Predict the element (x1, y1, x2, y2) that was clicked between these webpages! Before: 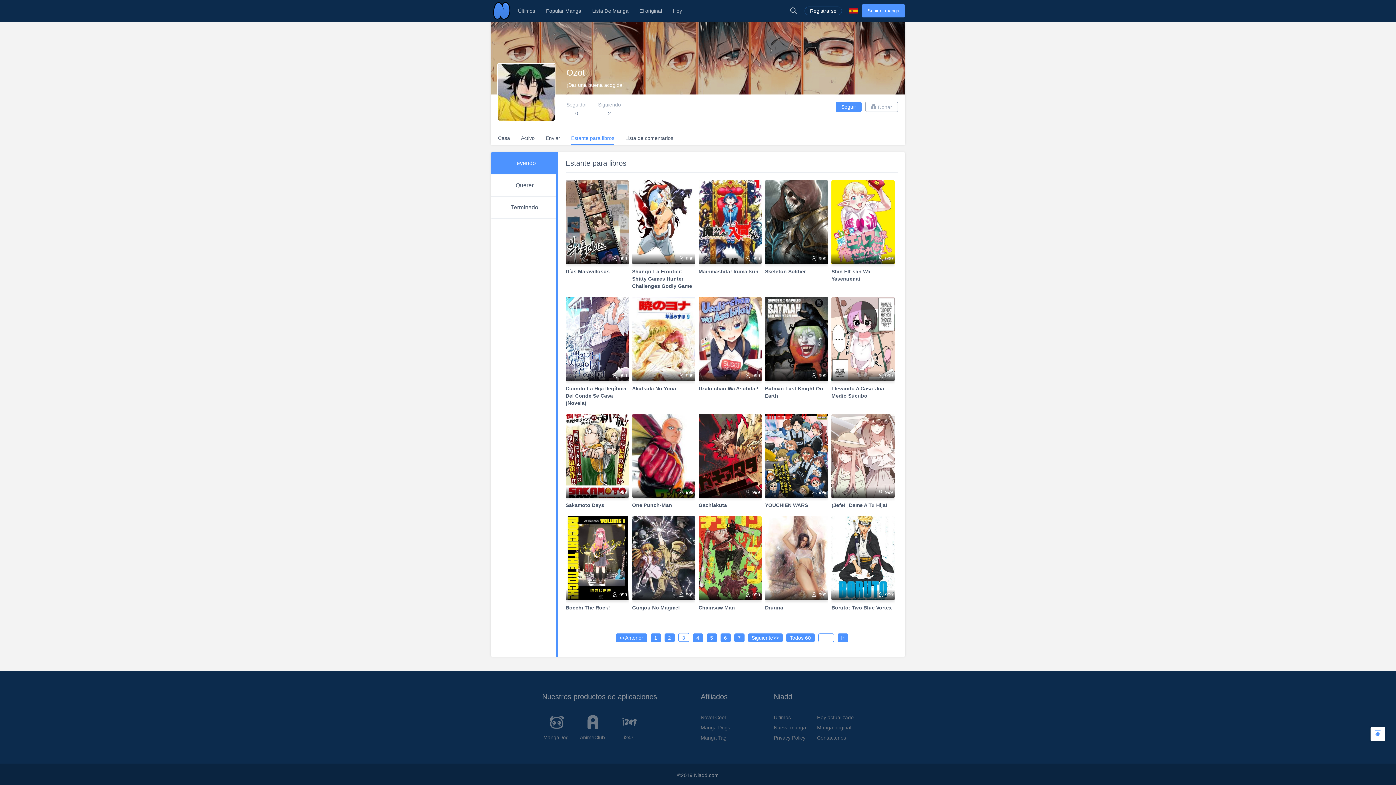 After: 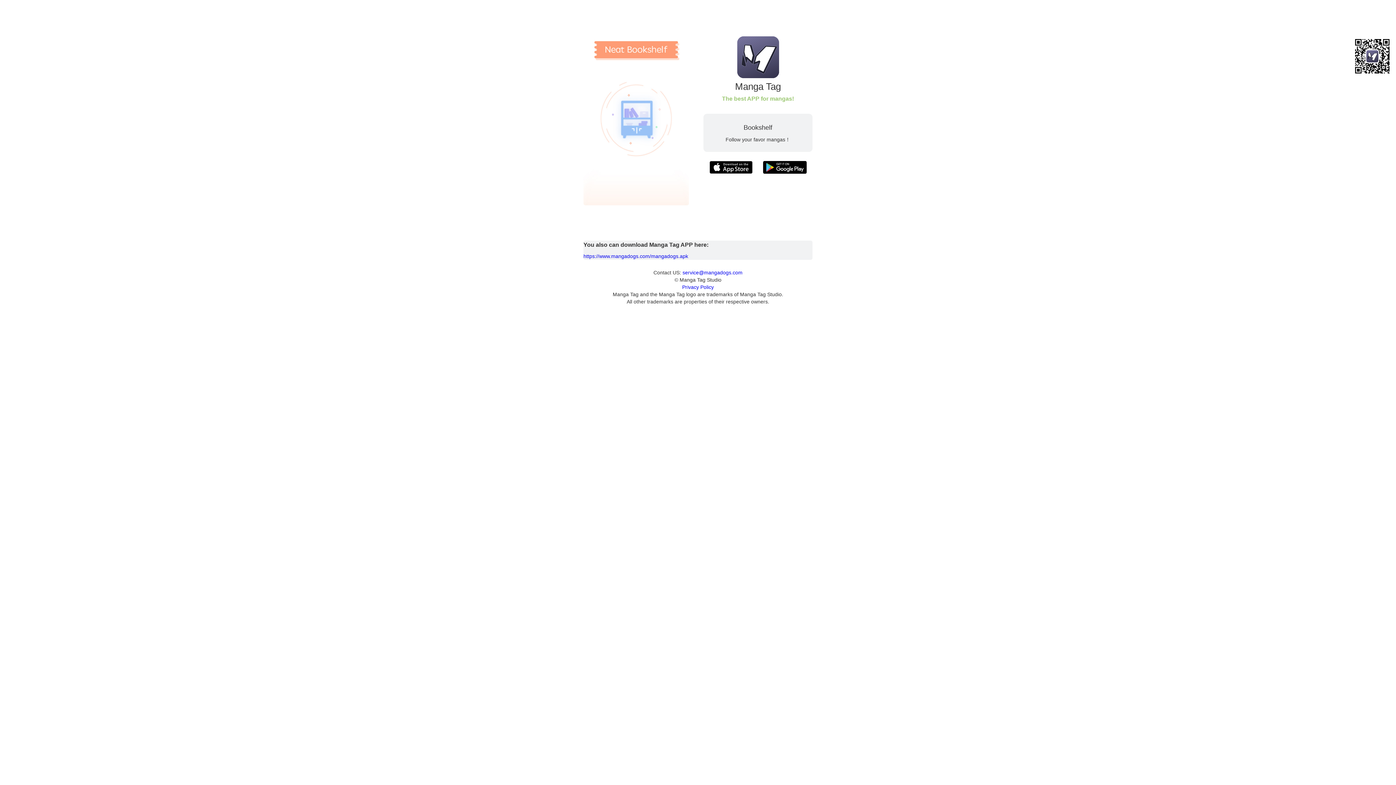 Action: label: Manga Tag bbox: (700, 735, 730, 744)